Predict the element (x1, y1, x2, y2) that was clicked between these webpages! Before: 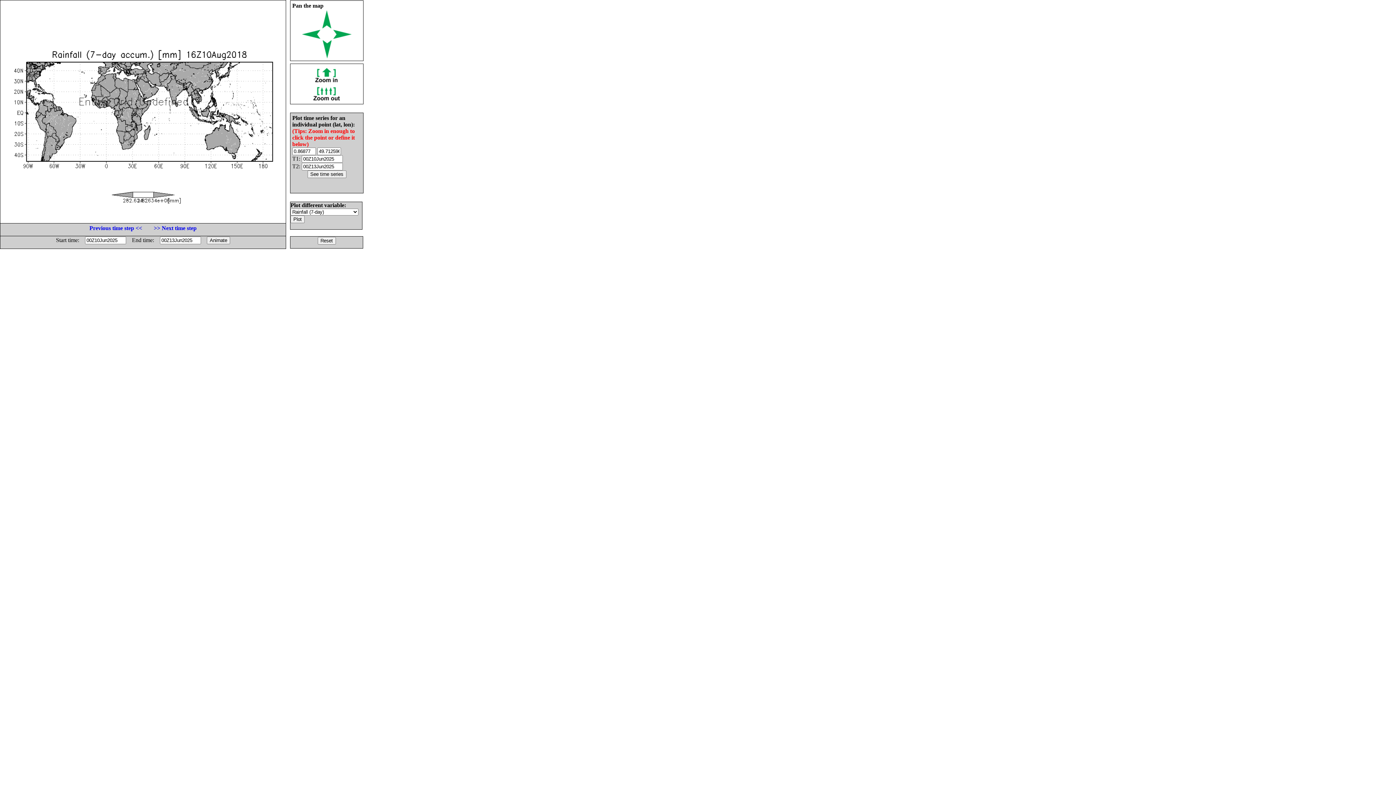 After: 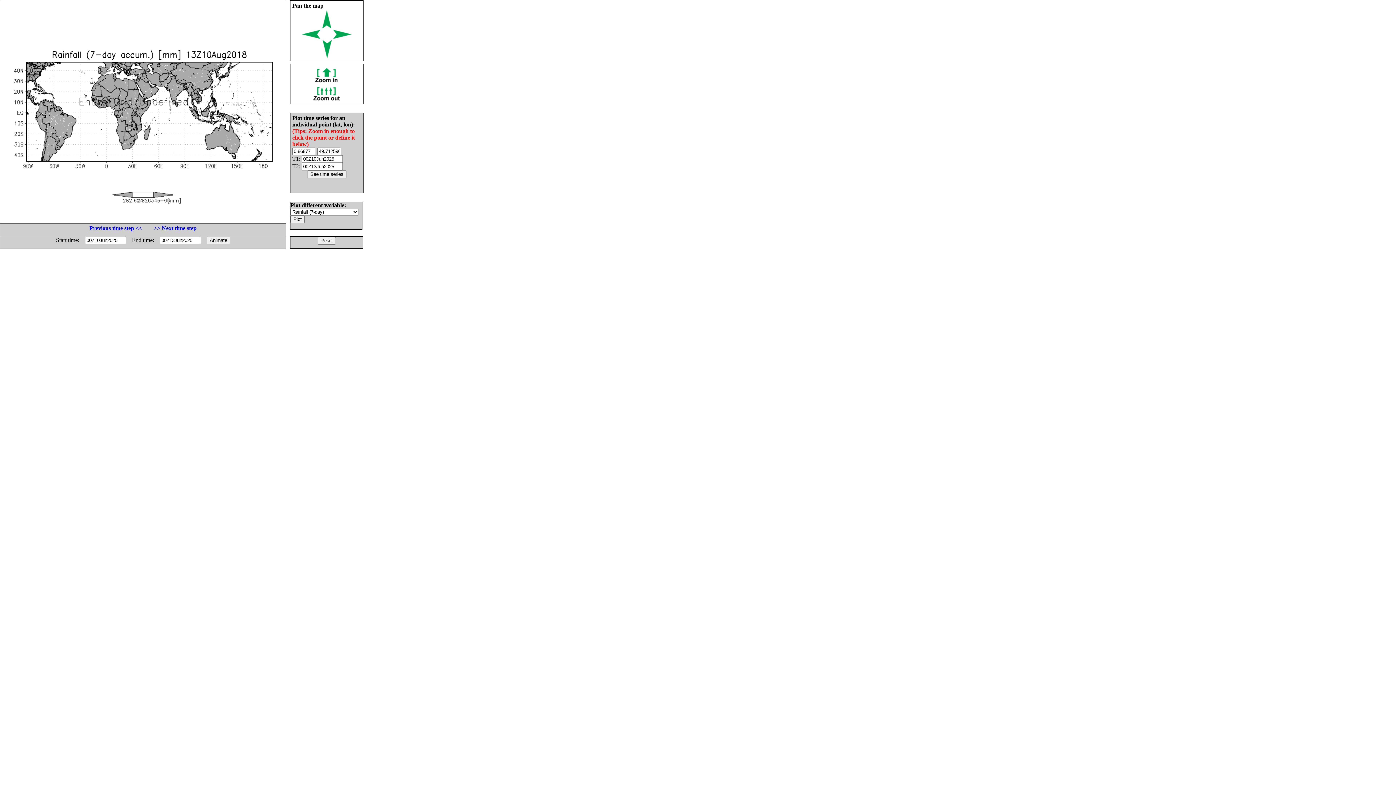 Action: label: Previous time step << bbox: (89, 225, 142, 231)